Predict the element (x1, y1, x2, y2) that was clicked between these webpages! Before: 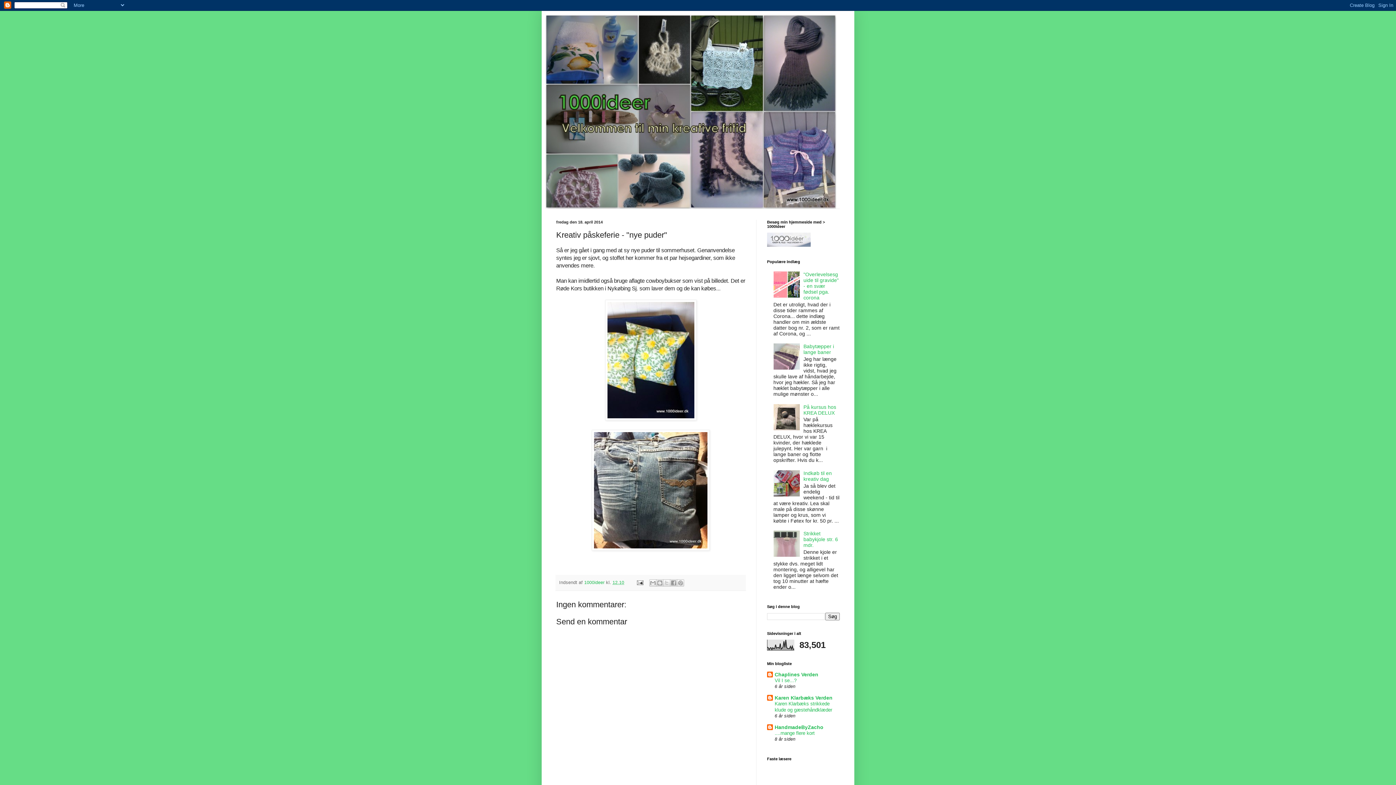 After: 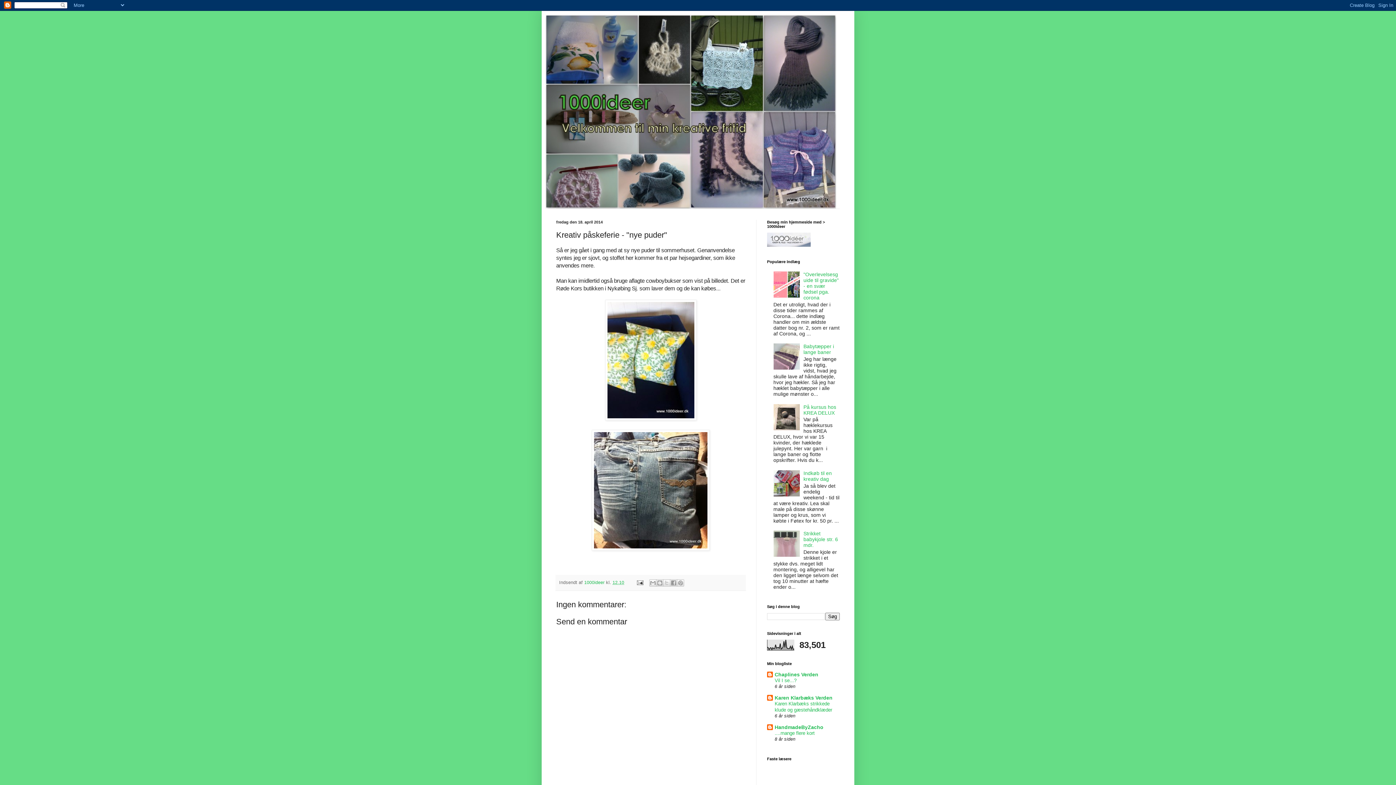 Action: bbox: (773, 365, 801, 370)